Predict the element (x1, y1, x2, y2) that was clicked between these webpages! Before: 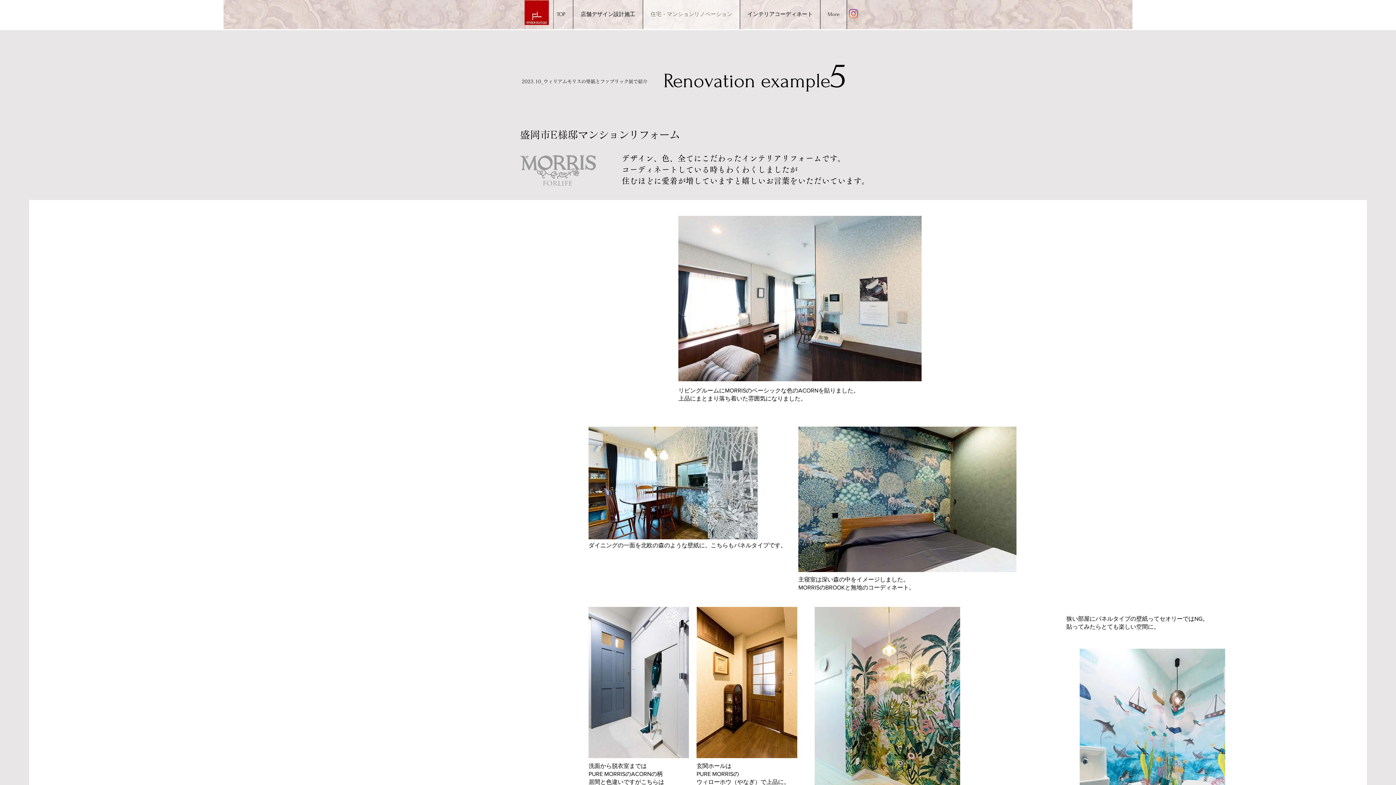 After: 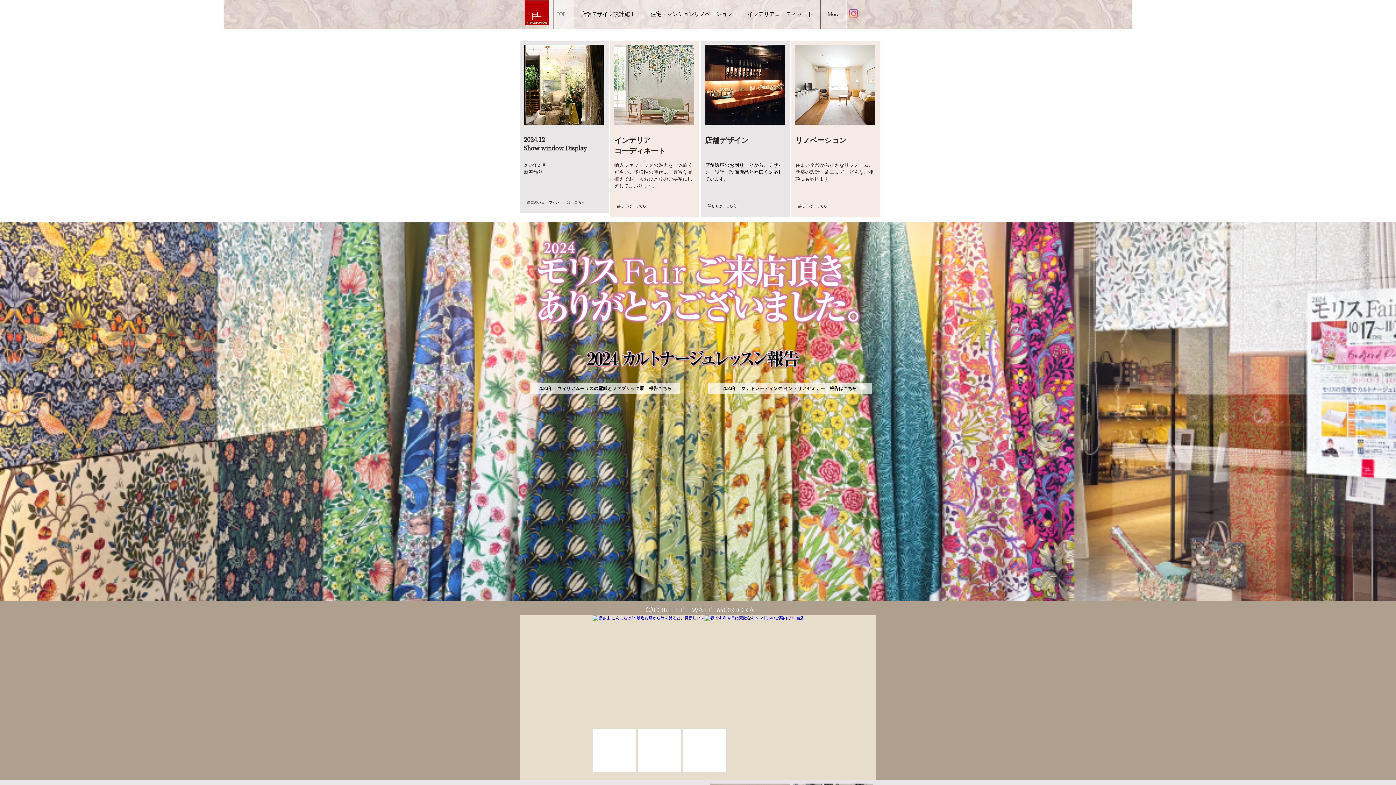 Action: bbox: (549, 0, 573, 29) label: TOP